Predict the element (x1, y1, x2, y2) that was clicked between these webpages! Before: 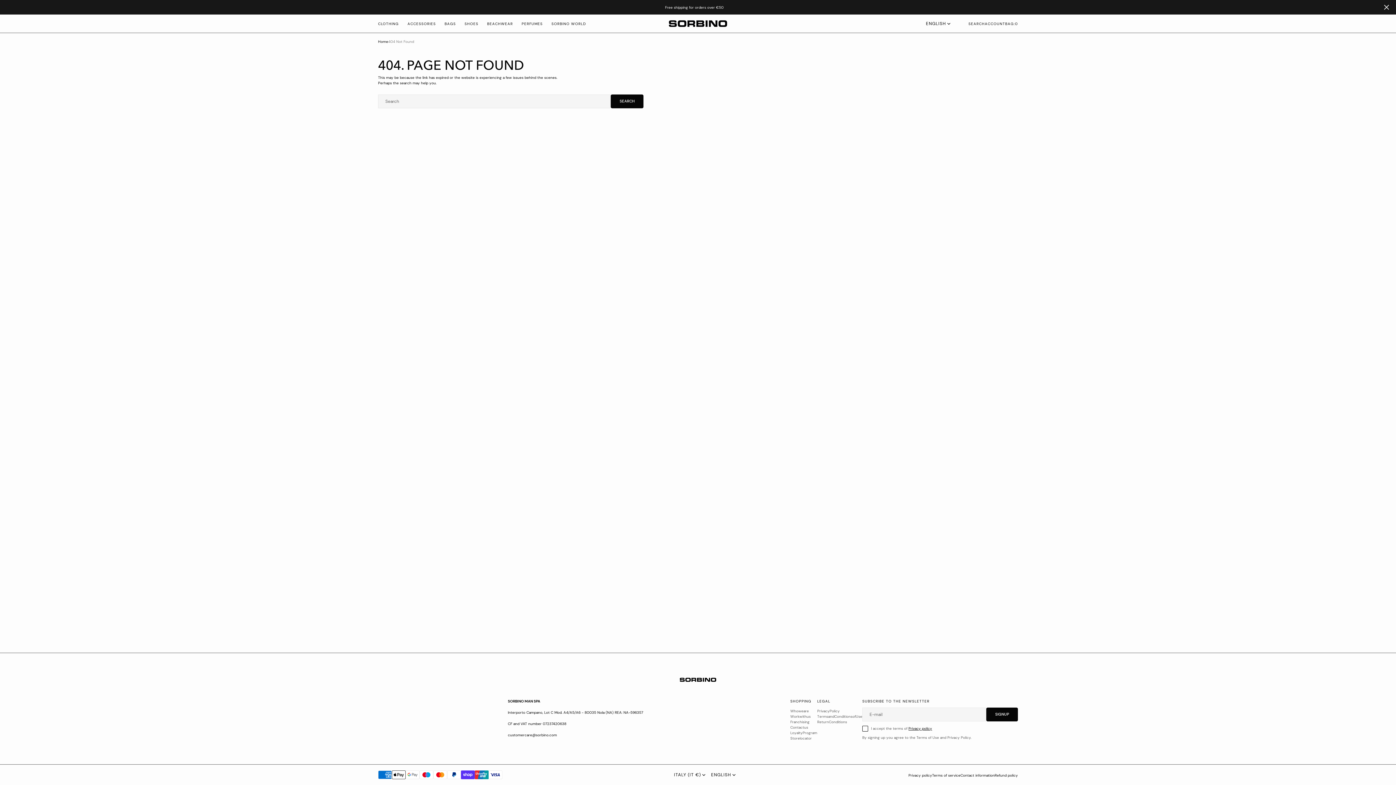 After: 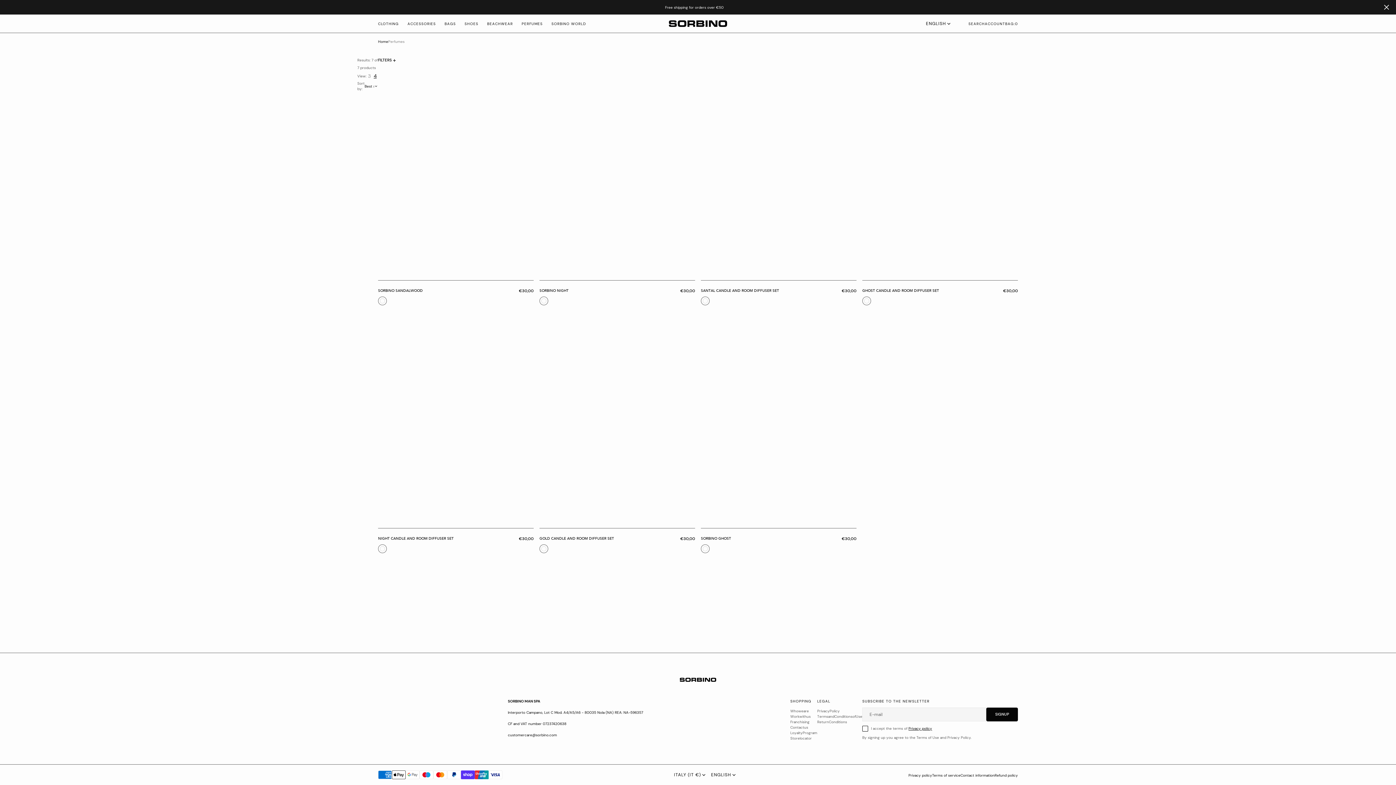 Action: bbox: (517, 17, 547, 30) label: Perfumes